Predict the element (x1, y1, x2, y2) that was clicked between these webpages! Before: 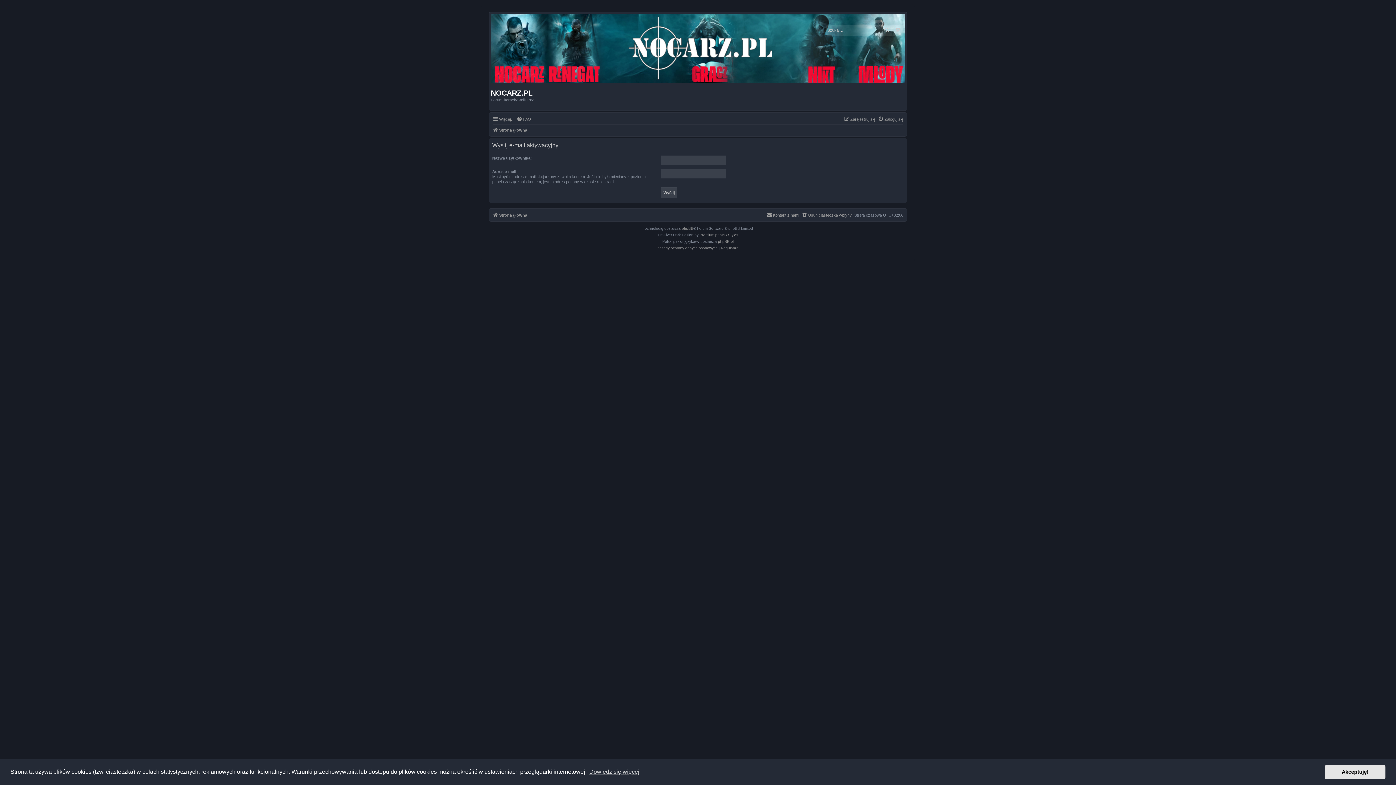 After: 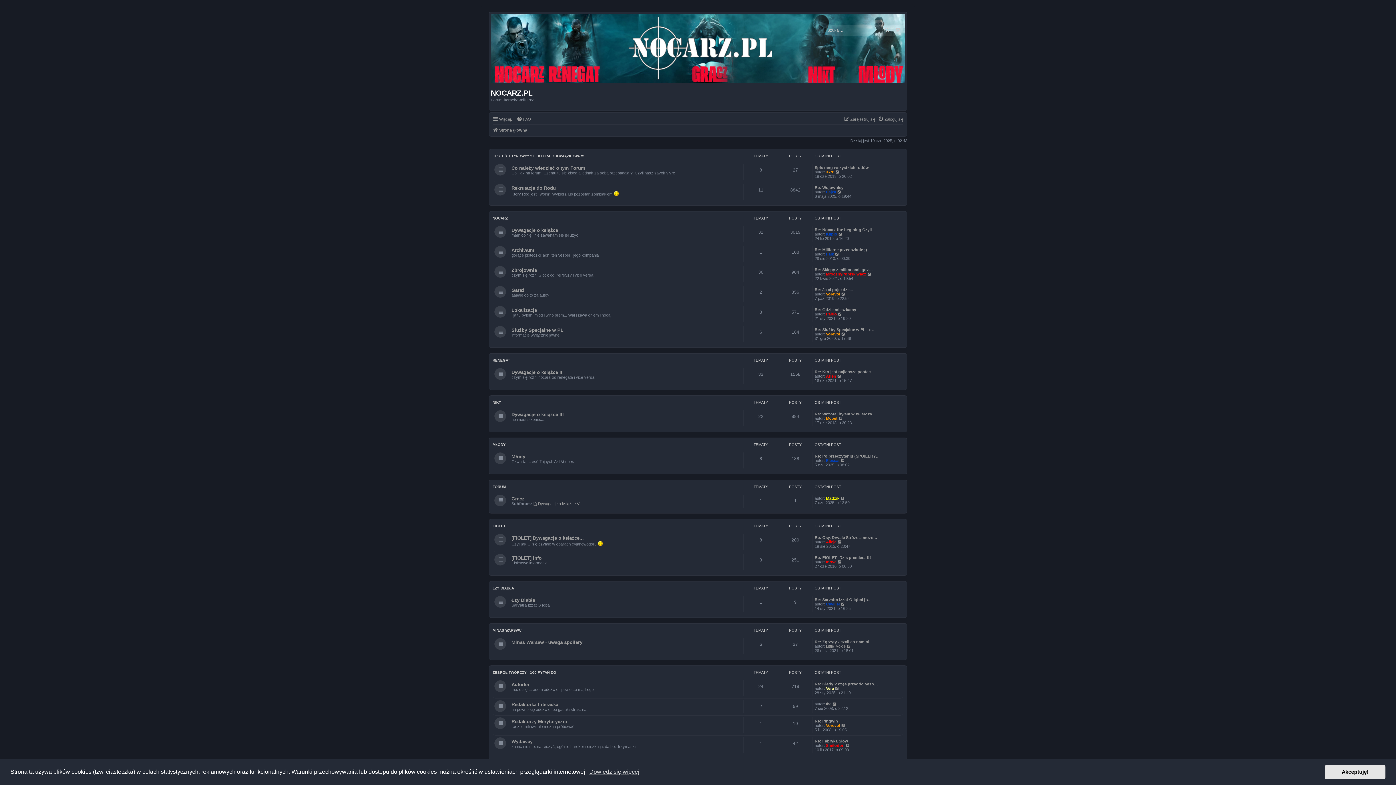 Action: bbox: (492, 210, 527, 219) label: Strona główna